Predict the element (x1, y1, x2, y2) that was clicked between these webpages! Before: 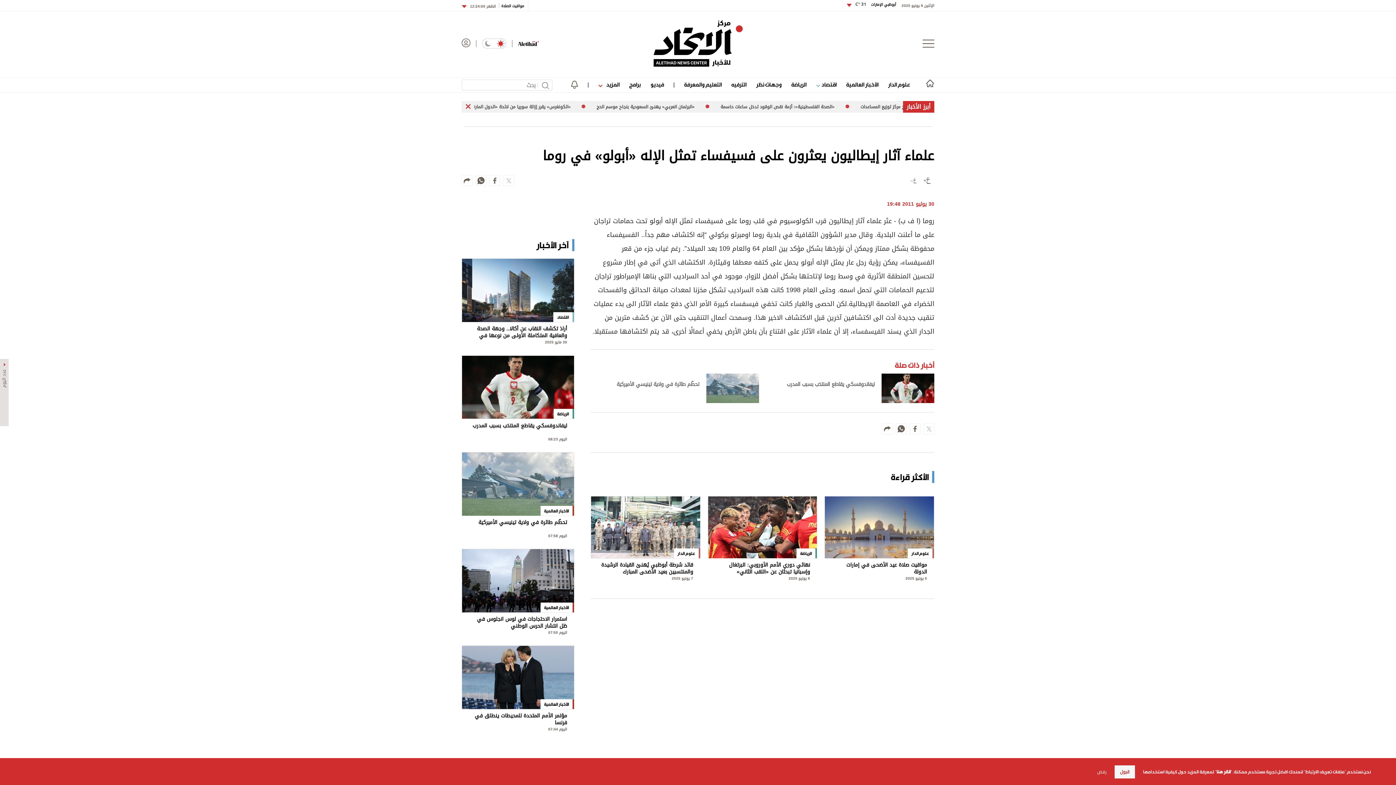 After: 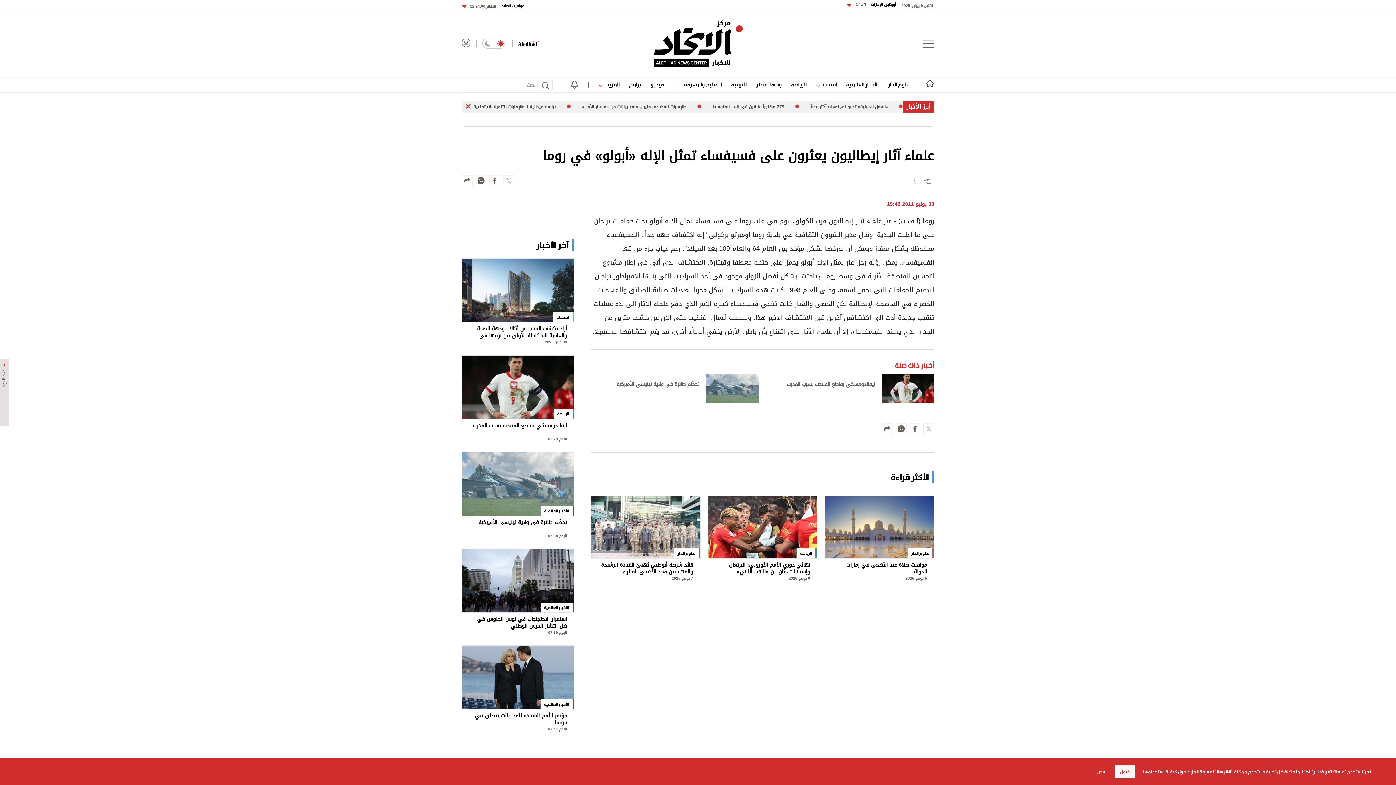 Action: bbox: (923, 423, 934, 434)